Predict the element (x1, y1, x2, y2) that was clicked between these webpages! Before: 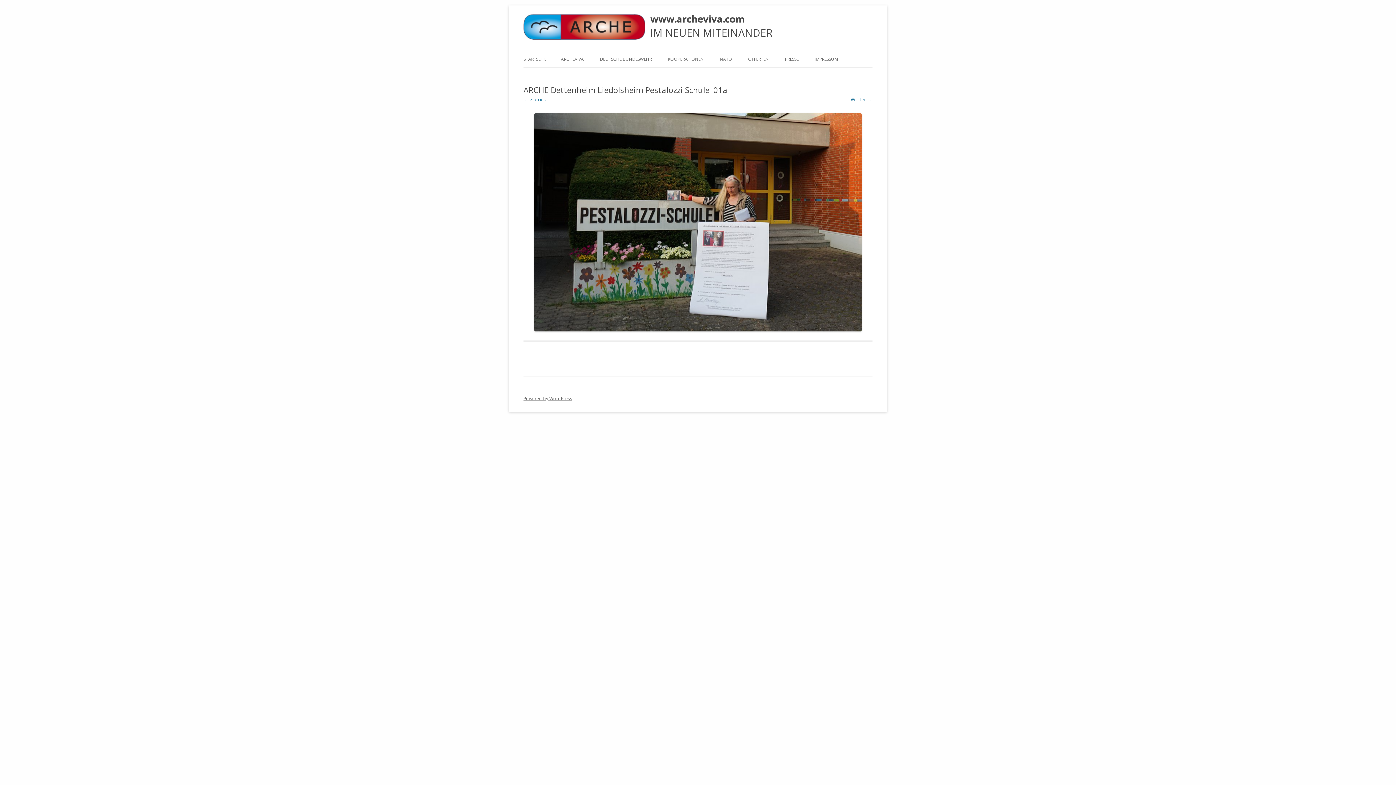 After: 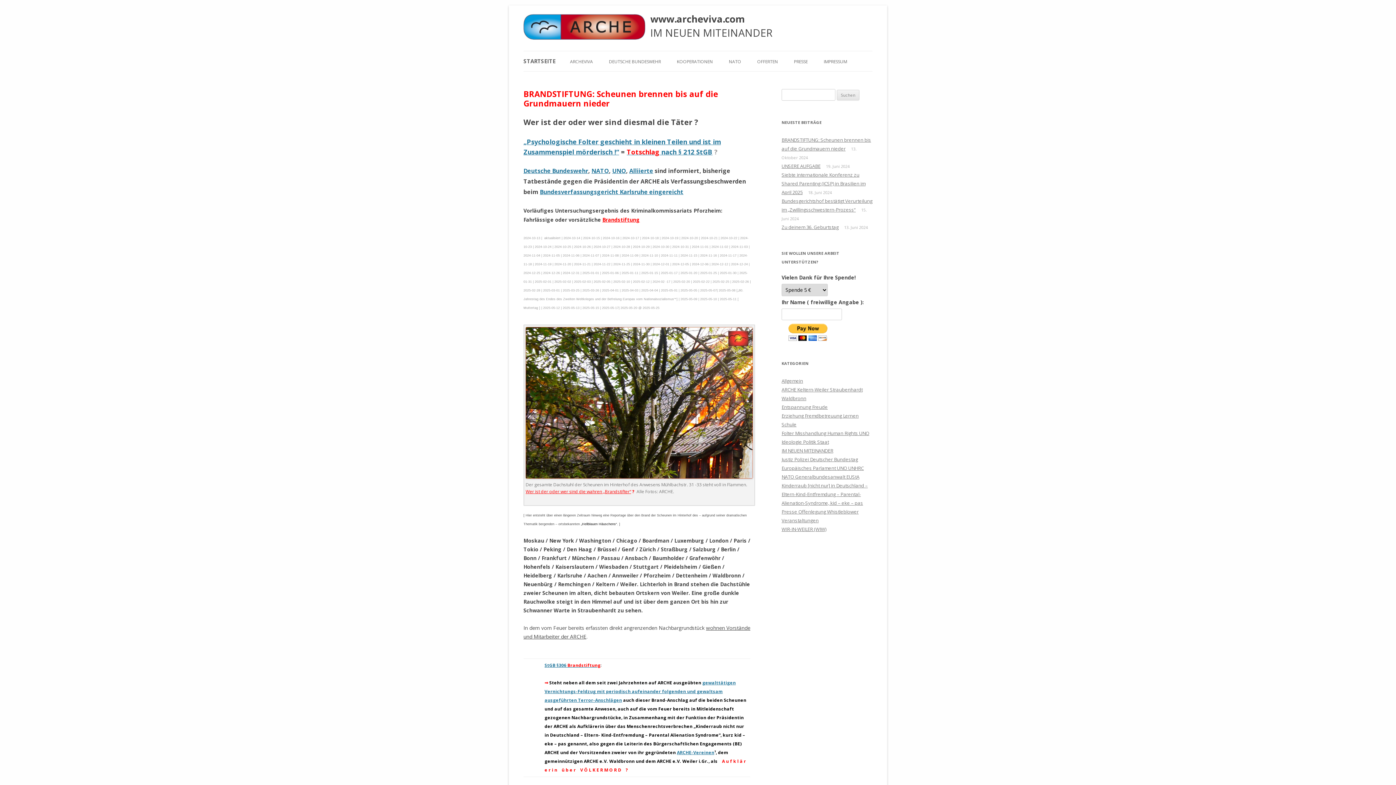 Action: label: STARTSEITE bbox: (523, 51, 546, 67)